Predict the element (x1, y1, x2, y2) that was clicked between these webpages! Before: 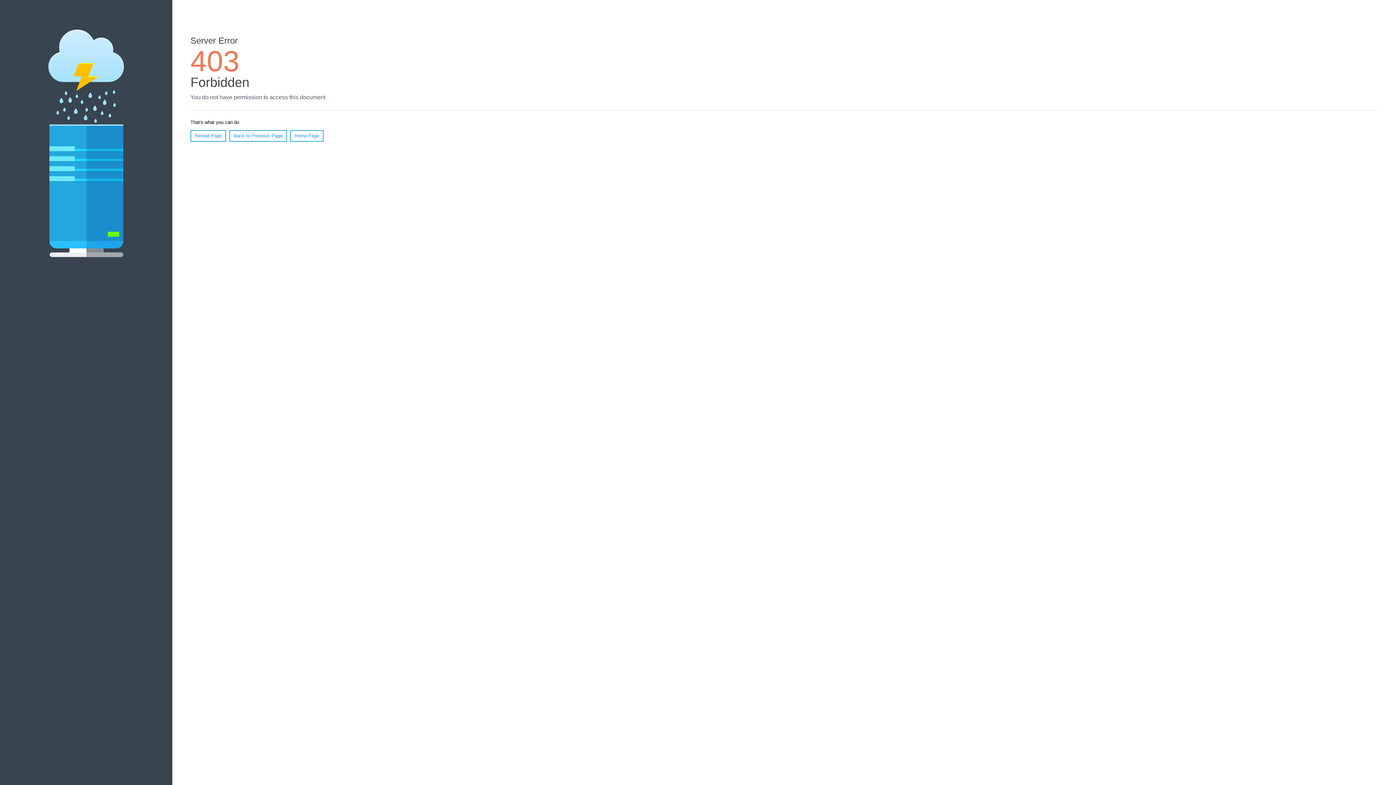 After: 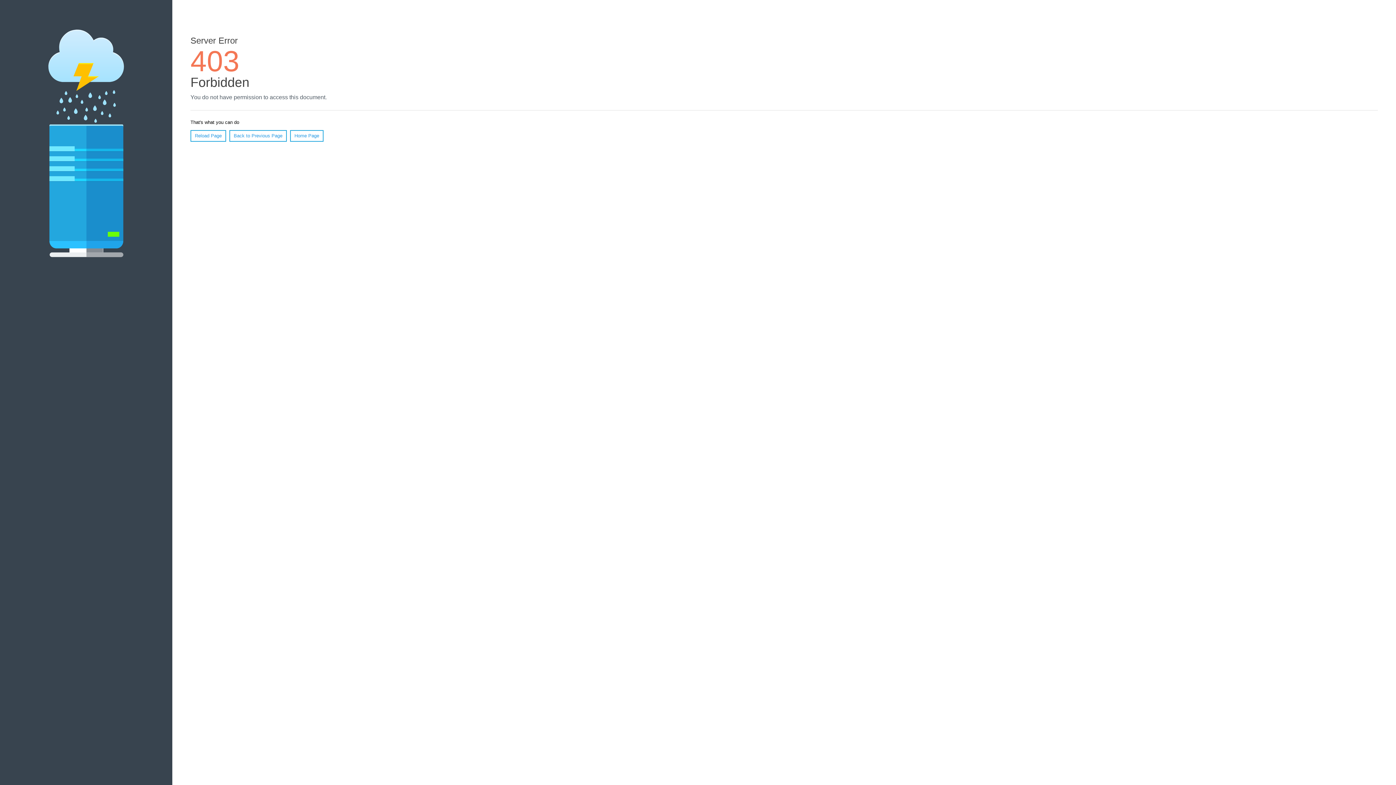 Action: label: Home Page bbox: (290, 130, 323, 141)